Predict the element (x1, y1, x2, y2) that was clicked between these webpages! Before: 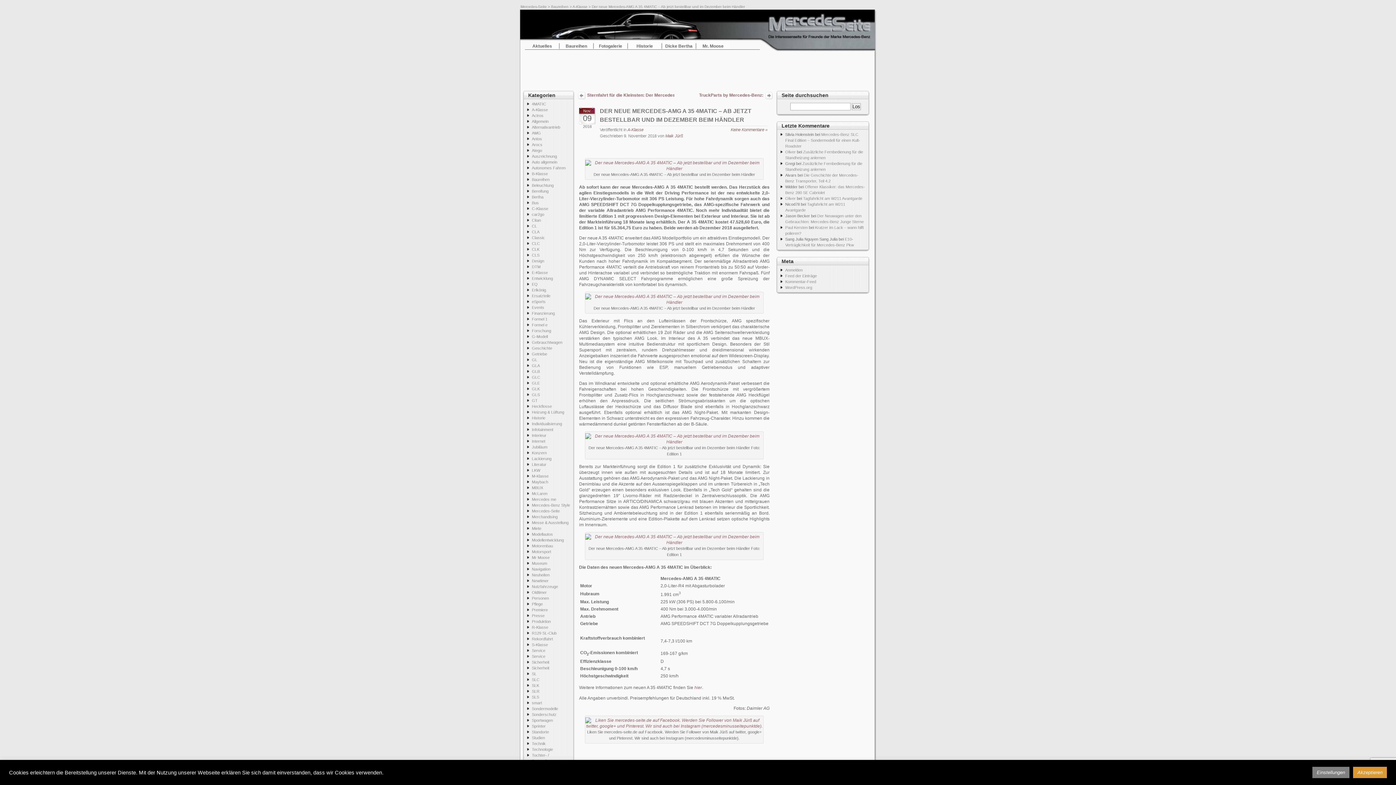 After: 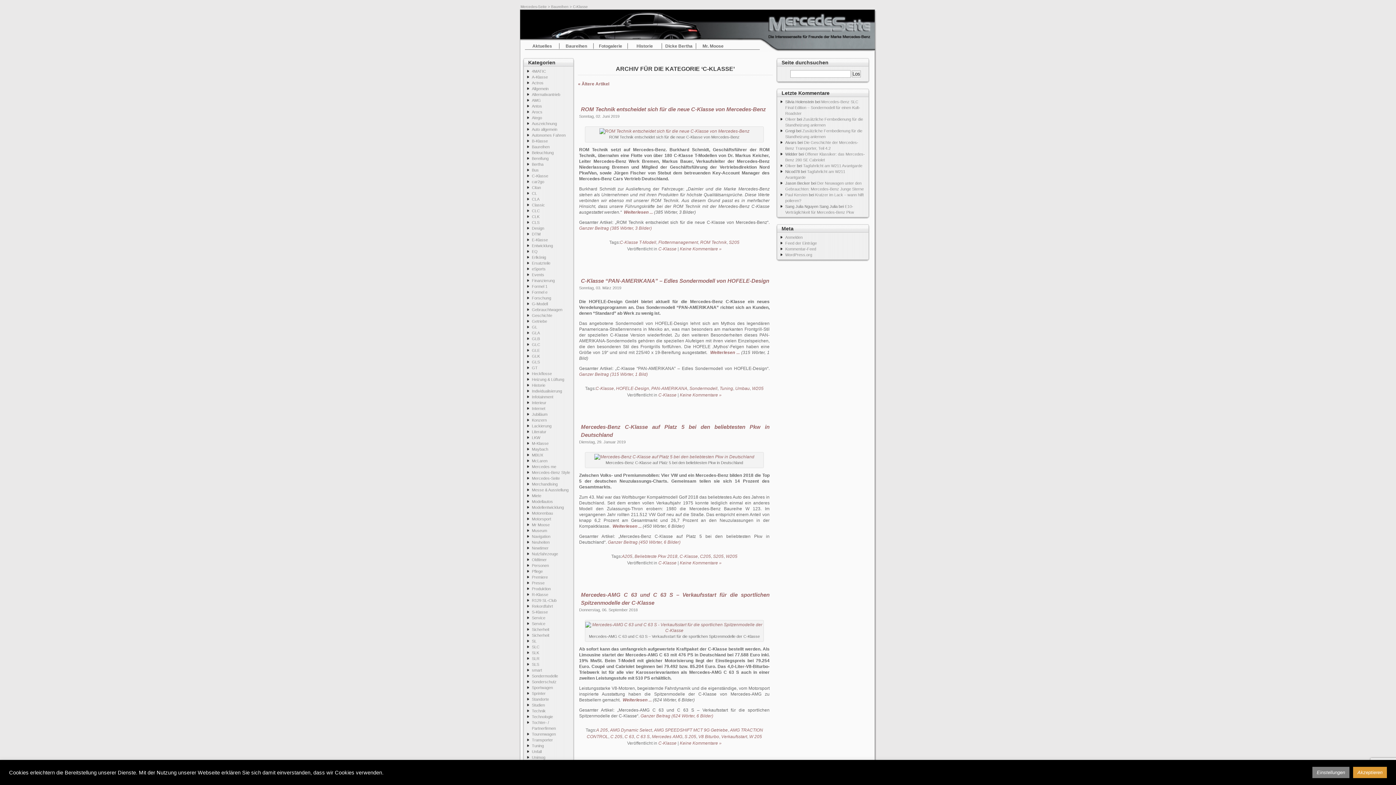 Action: label: C-Klasse bbox: (532, 206, 548, 210)